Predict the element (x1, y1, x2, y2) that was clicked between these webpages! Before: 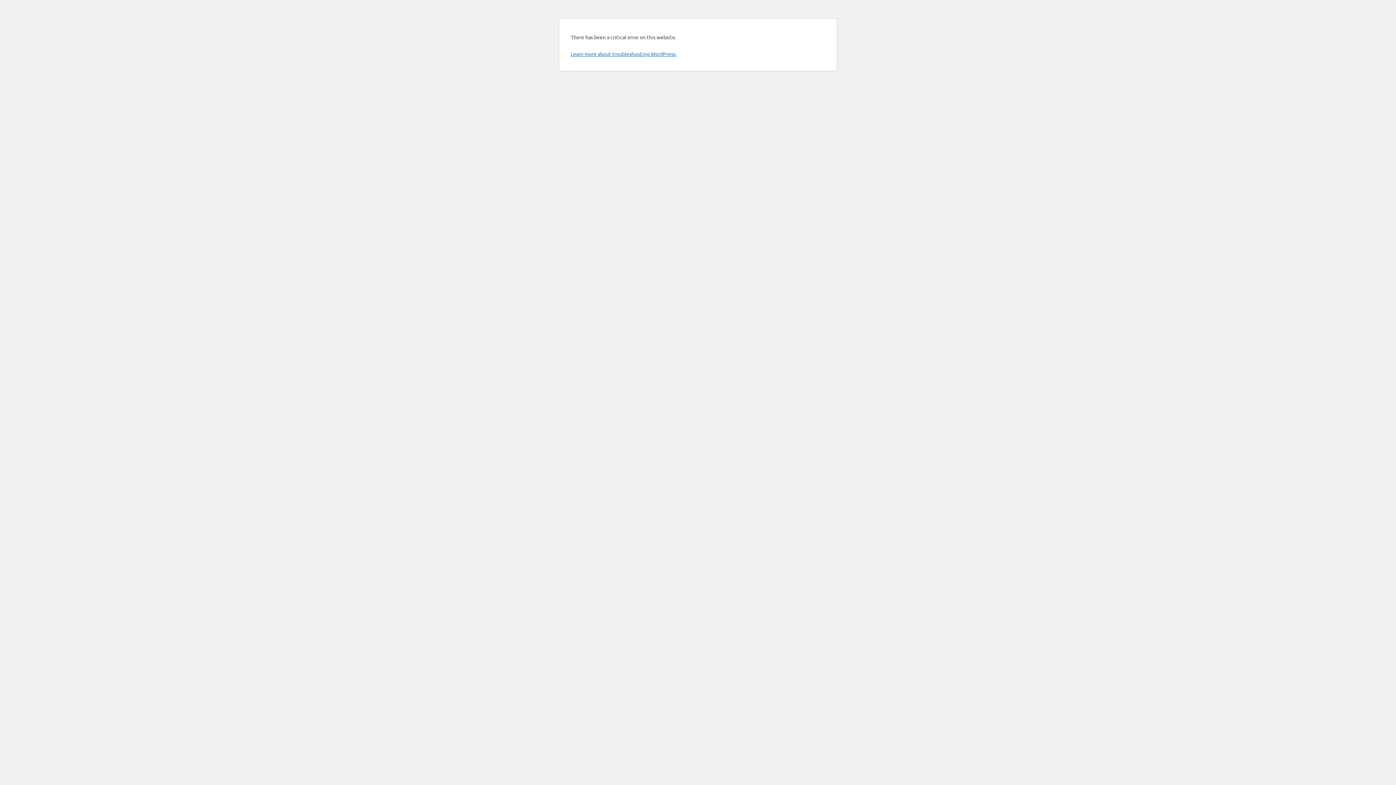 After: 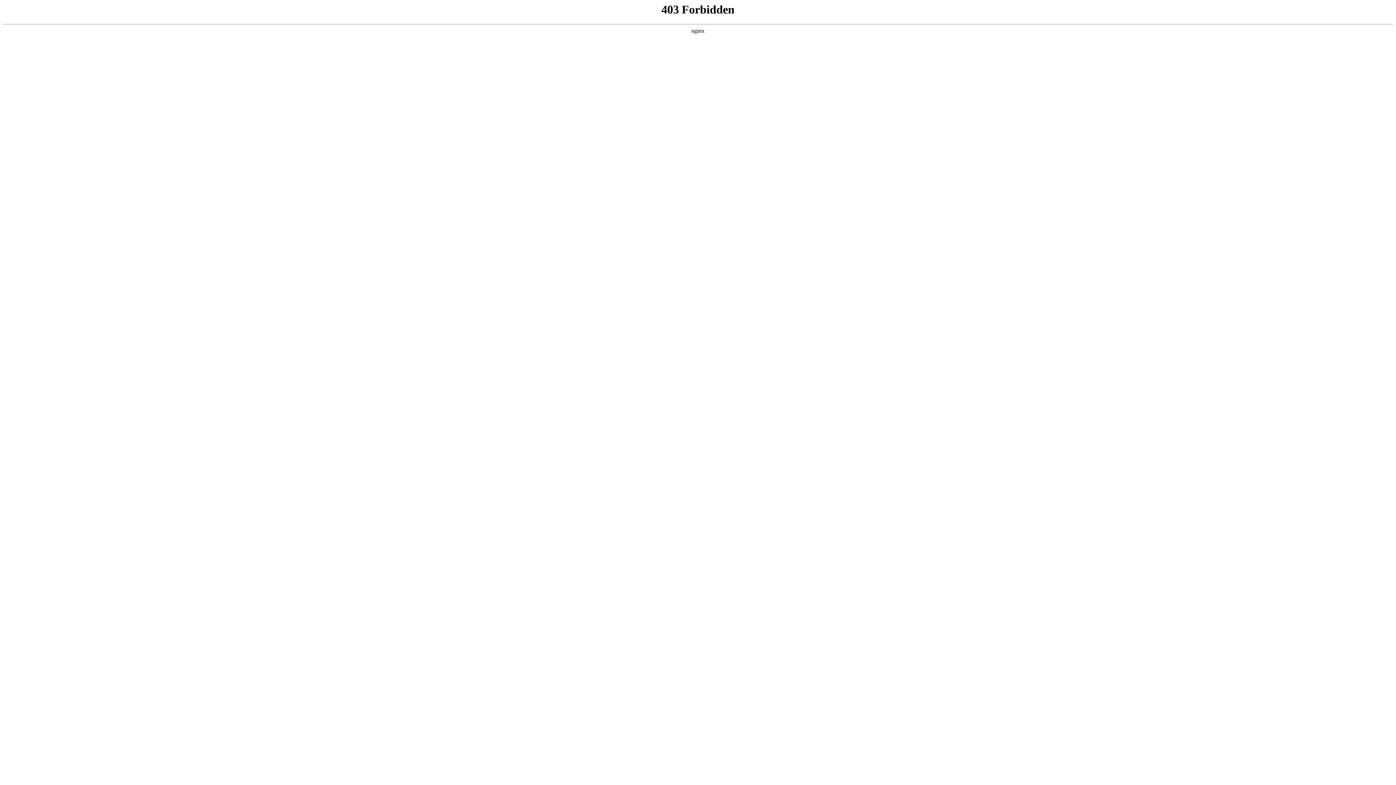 Action: bbox: (570, 50, 676, 57) label: Learn more about troubleshooting WordPress.